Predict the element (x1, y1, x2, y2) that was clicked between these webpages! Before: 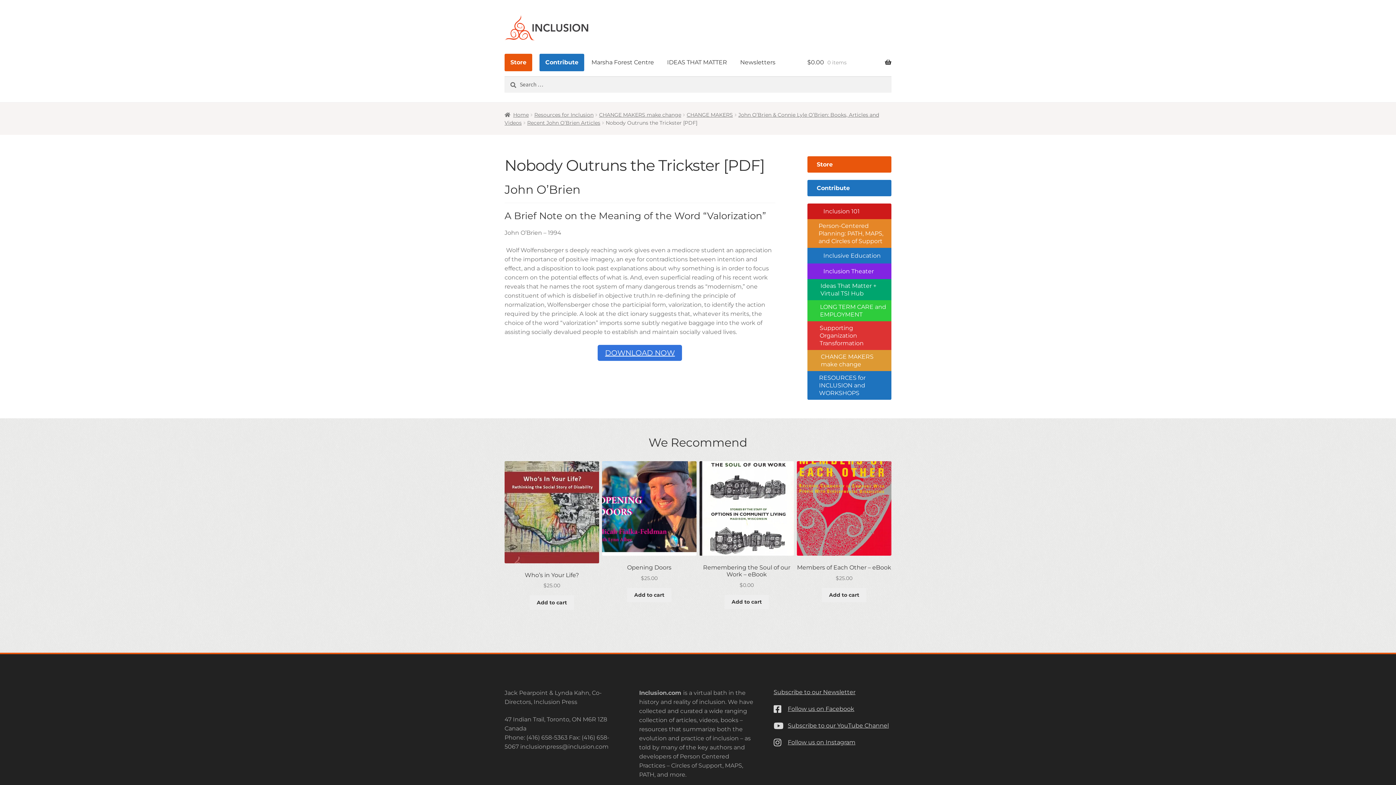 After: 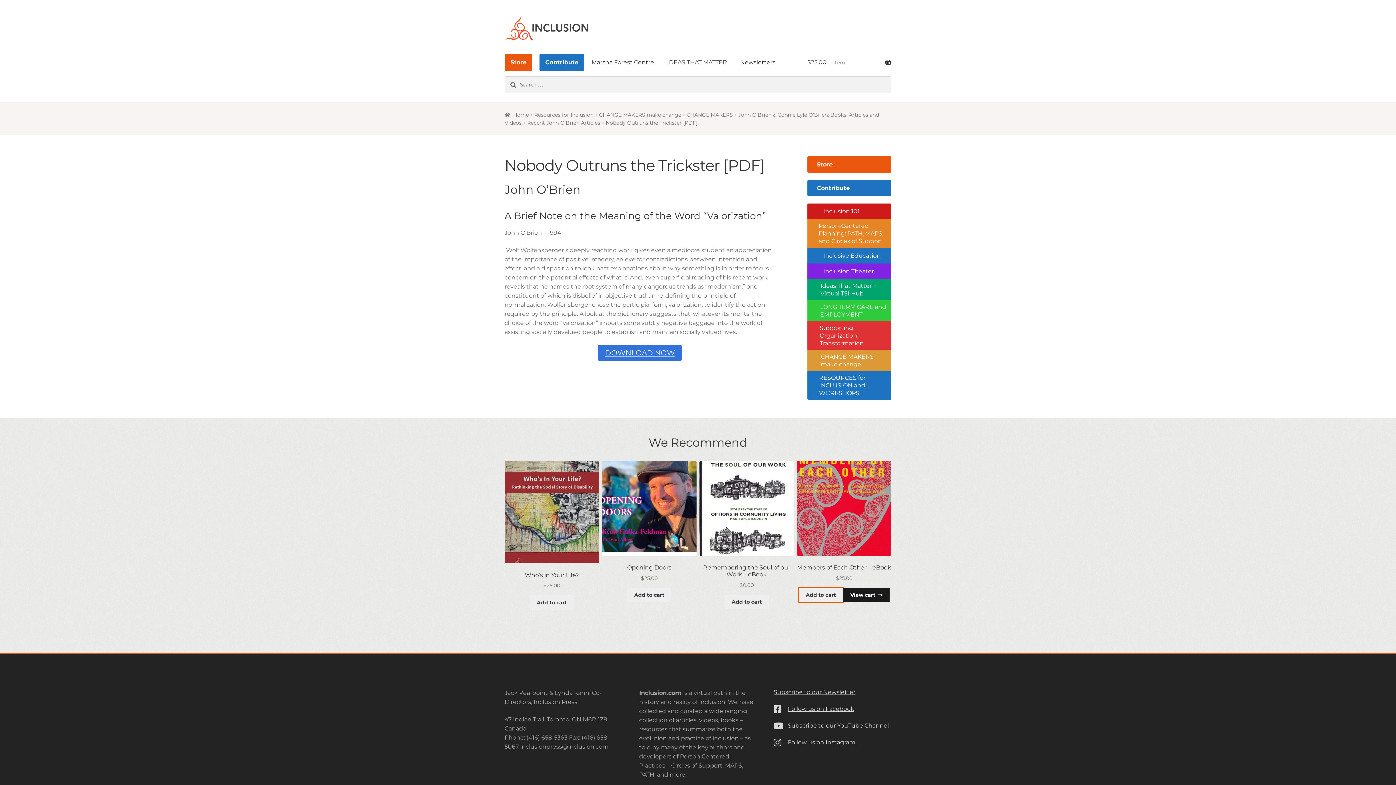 Action: bbox: (822, 588, 866, 602) label: Add to cart: “Members of Each Other - eBook”